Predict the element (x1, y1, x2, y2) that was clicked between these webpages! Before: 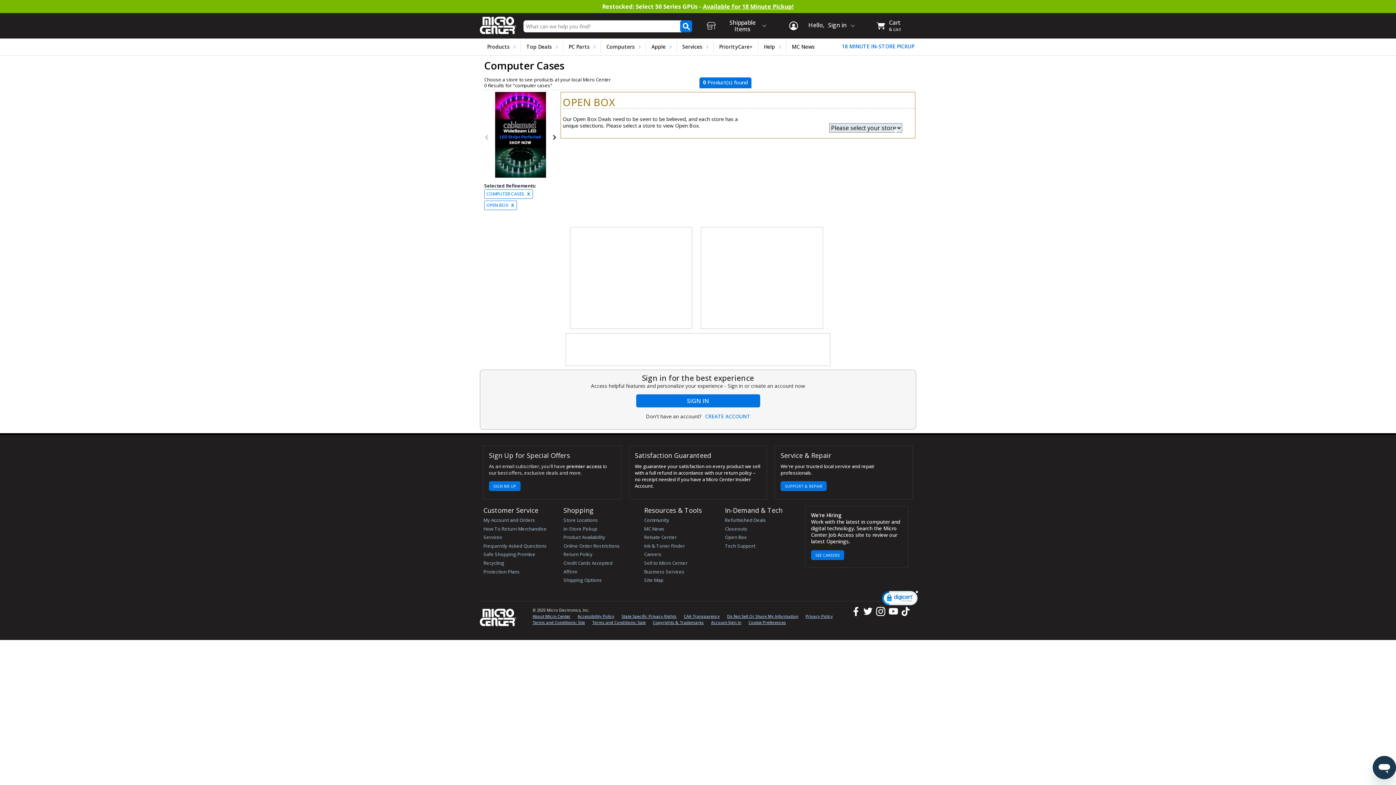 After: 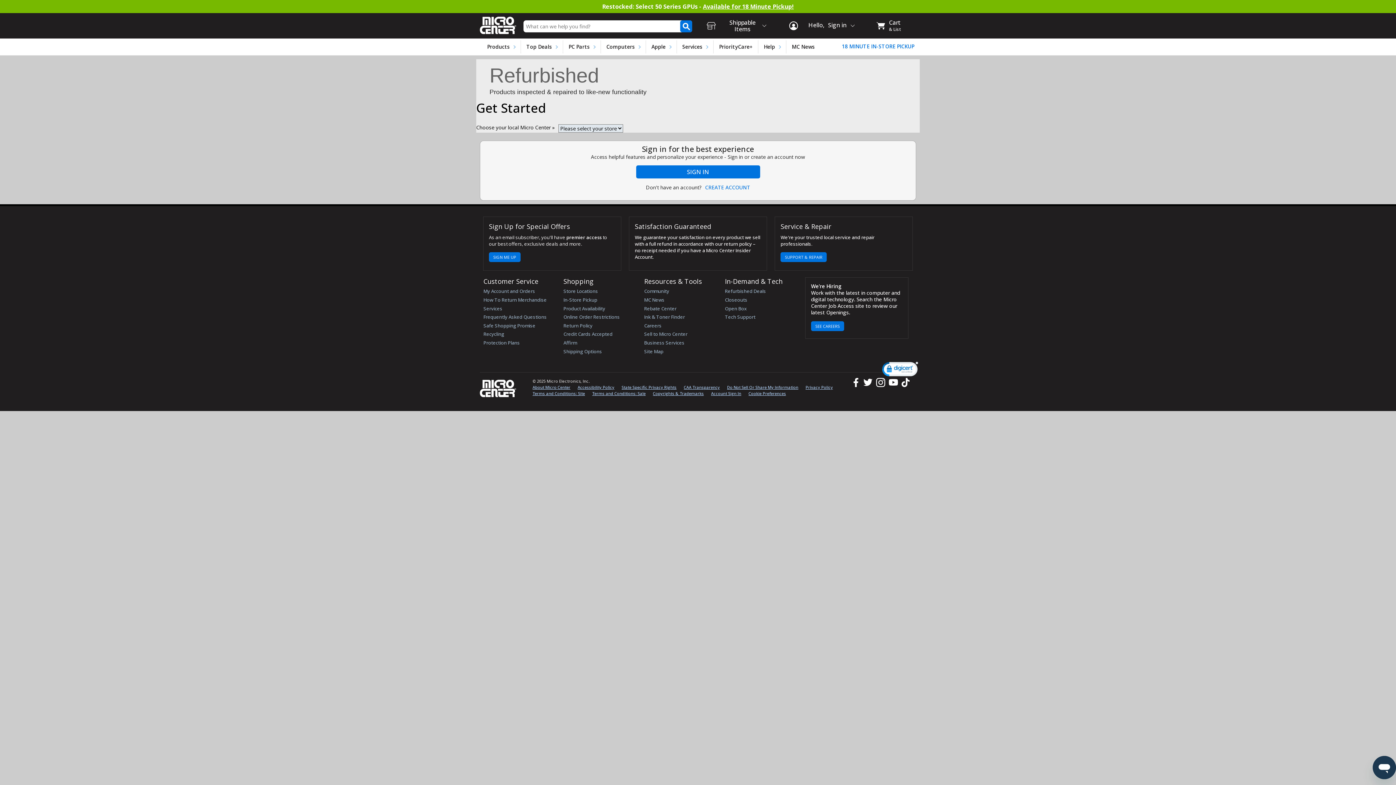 Action: bbox: (725, 517, 766, 523) label: Refurbished Deals